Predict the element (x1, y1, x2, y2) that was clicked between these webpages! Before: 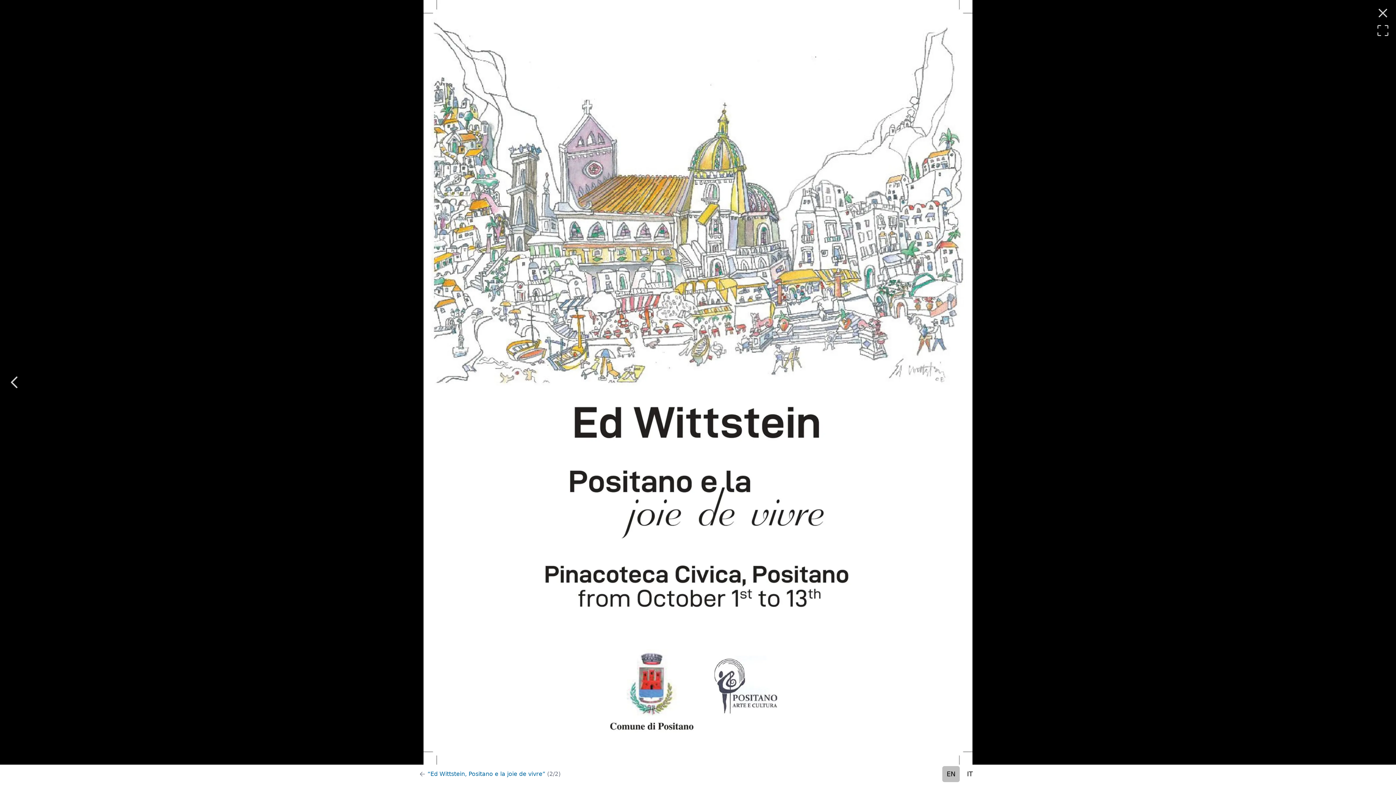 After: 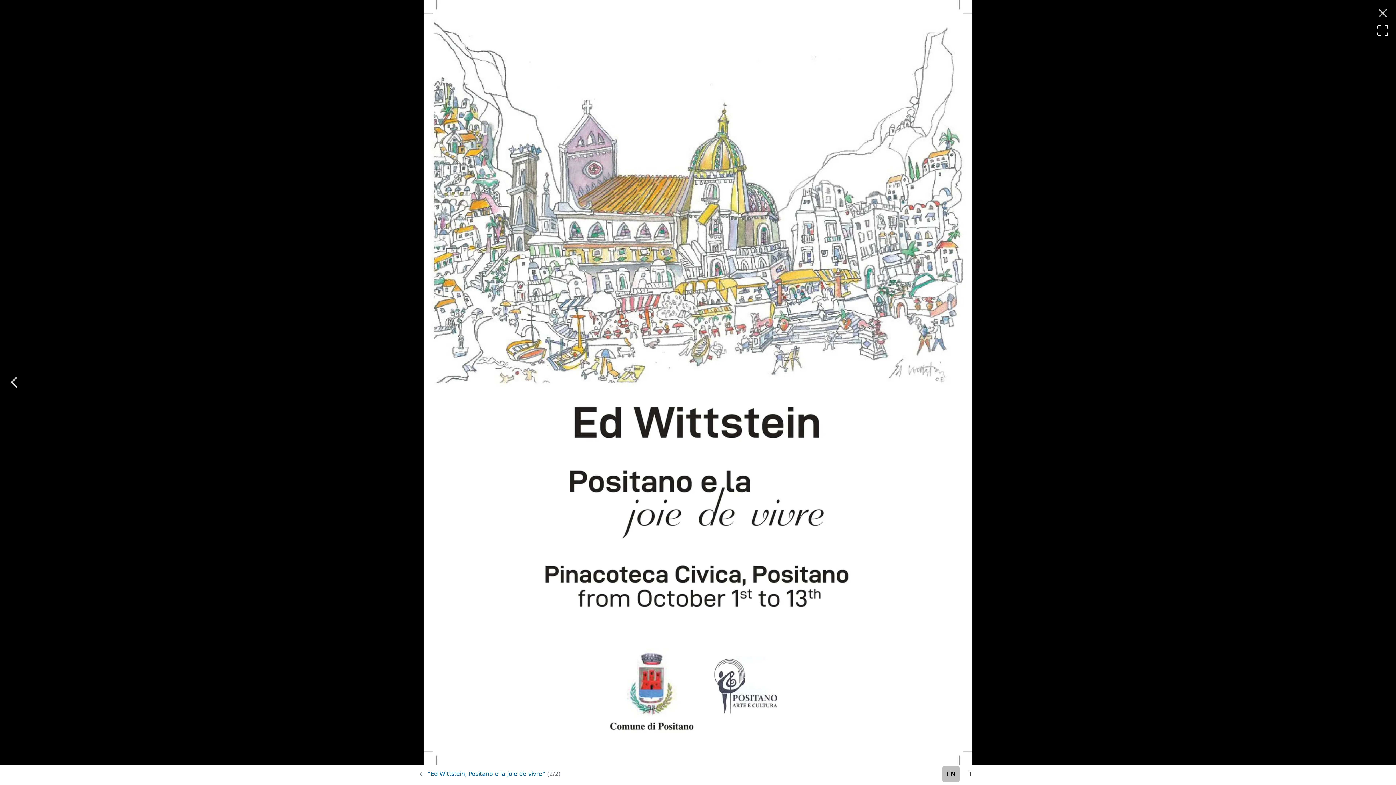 Action: label: Enter full-screen bbox: (1376, 23, 1390, 37)